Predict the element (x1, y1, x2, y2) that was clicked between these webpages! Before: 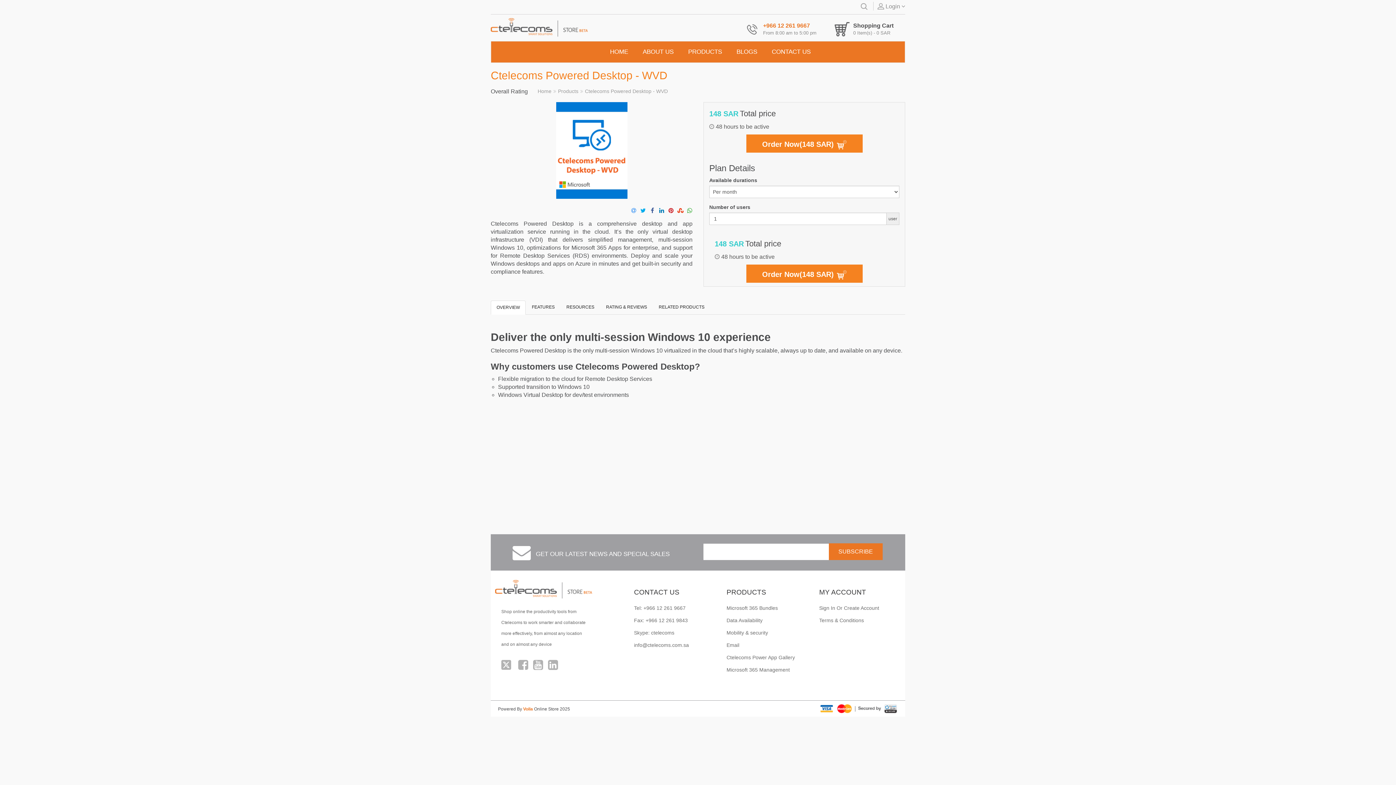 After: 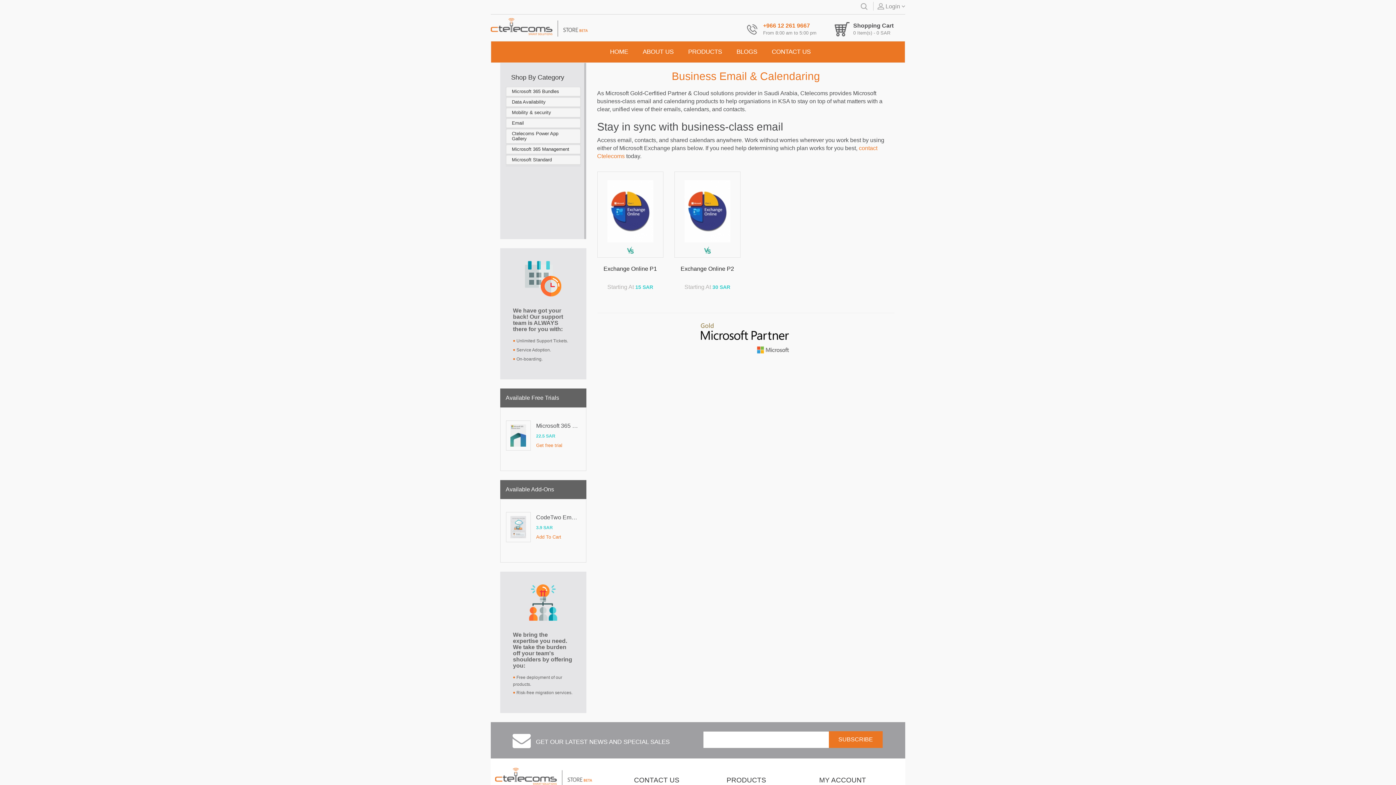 Action: label: Email bbox: (726, 642, 739, 648)